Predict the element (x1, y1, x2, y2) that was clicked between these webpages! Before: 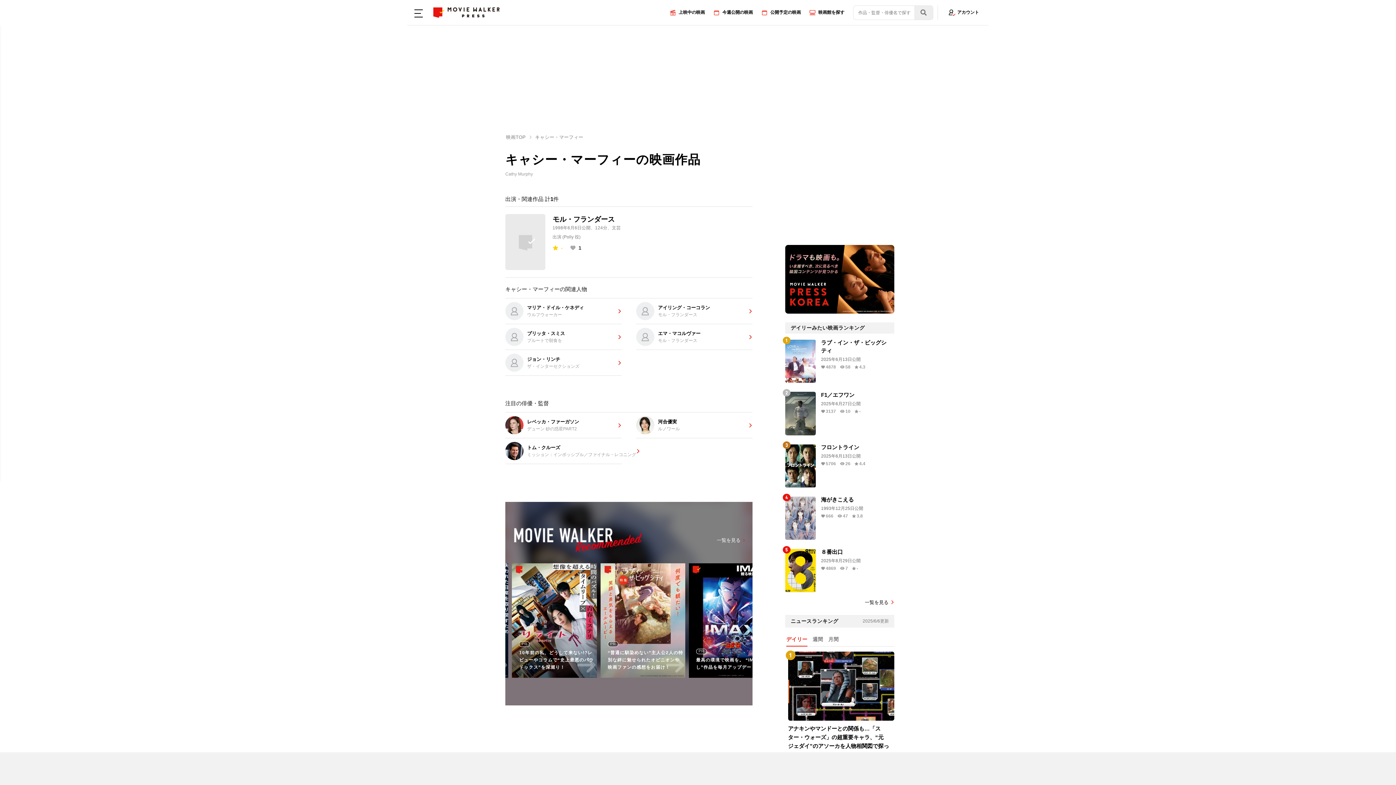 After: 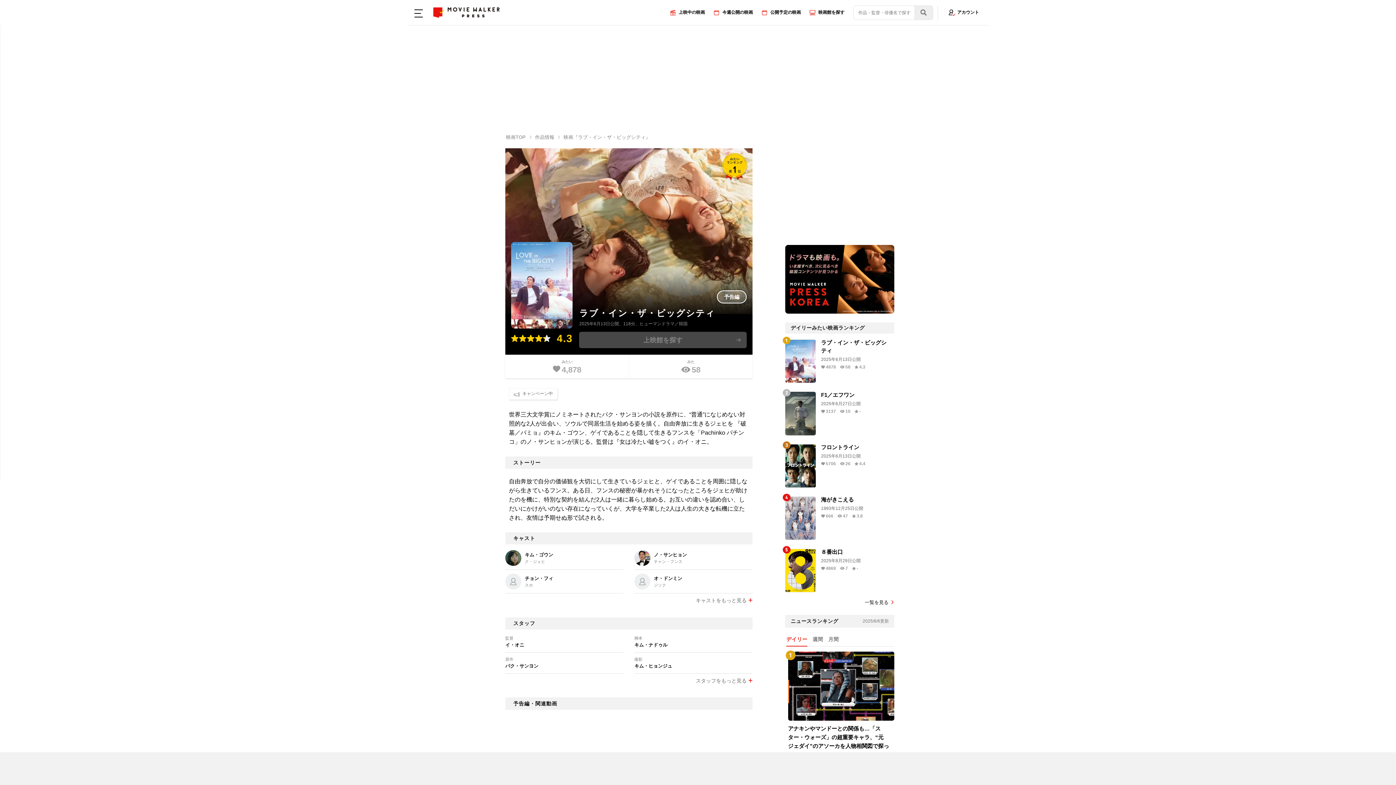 Action: label: ラブ・イン・ザ・ビッグシティ

2025年6月13日公開

 4878  58  4.3 bbox: (785, 339, 894, 383)